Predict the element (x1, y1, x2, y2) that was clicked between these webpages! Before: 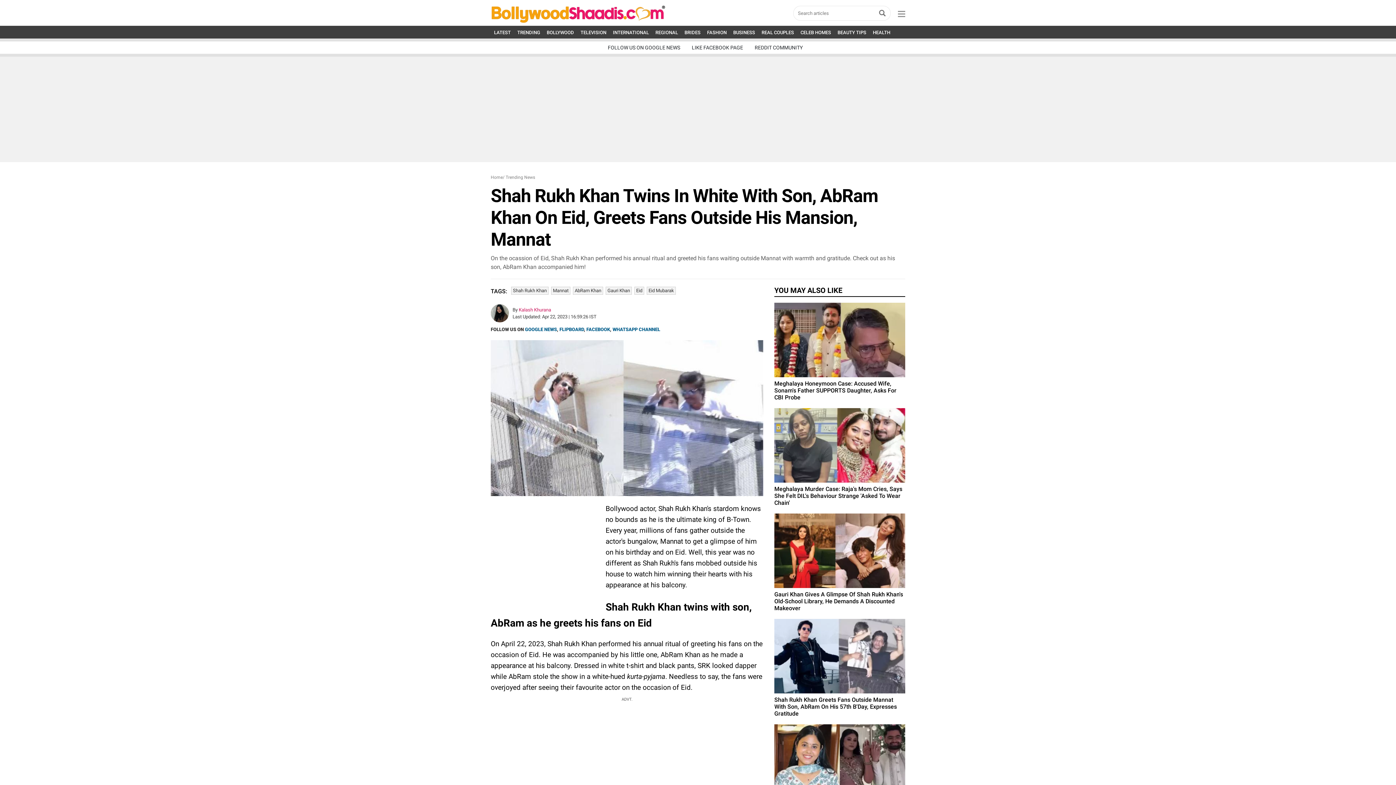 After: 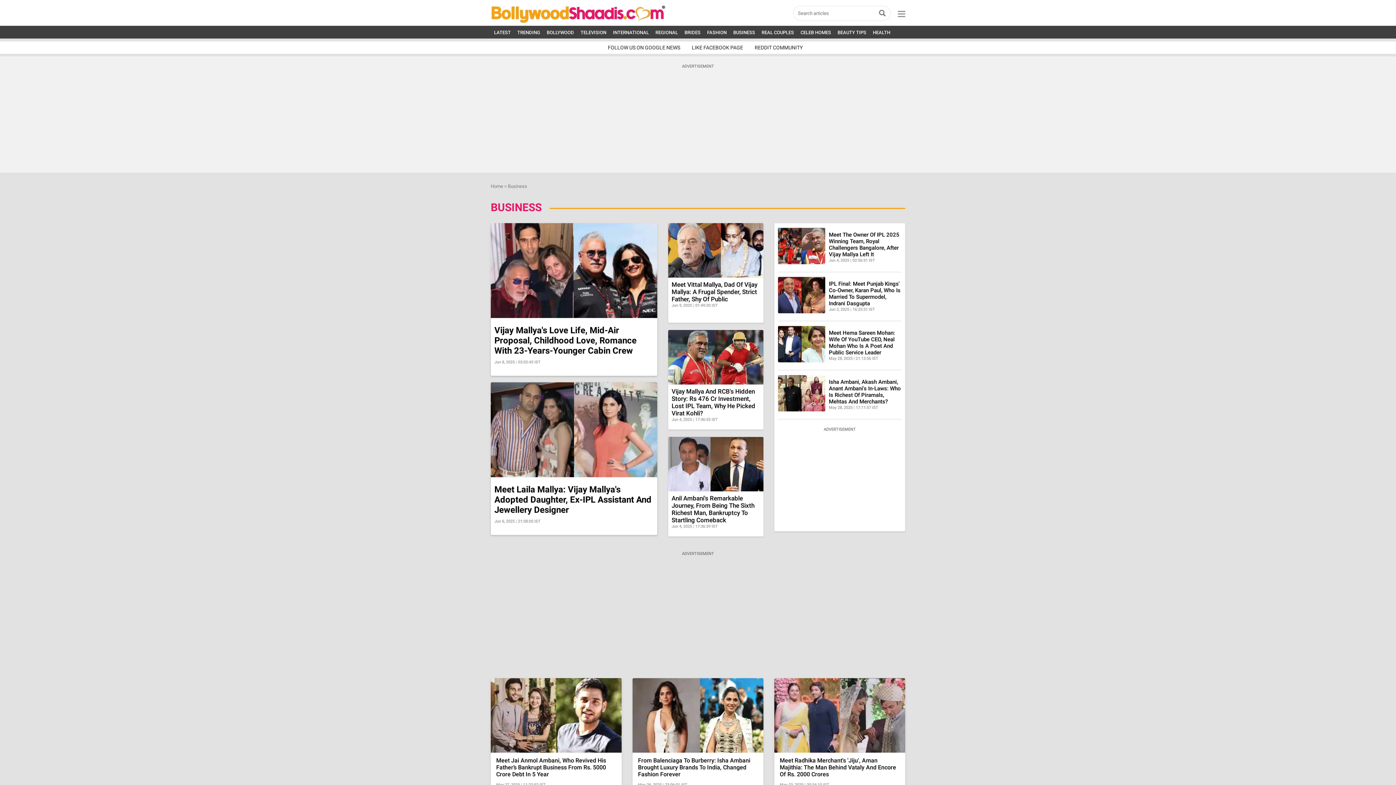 Action: label: BUSINESS bbox: (733, 29, 755, 35)